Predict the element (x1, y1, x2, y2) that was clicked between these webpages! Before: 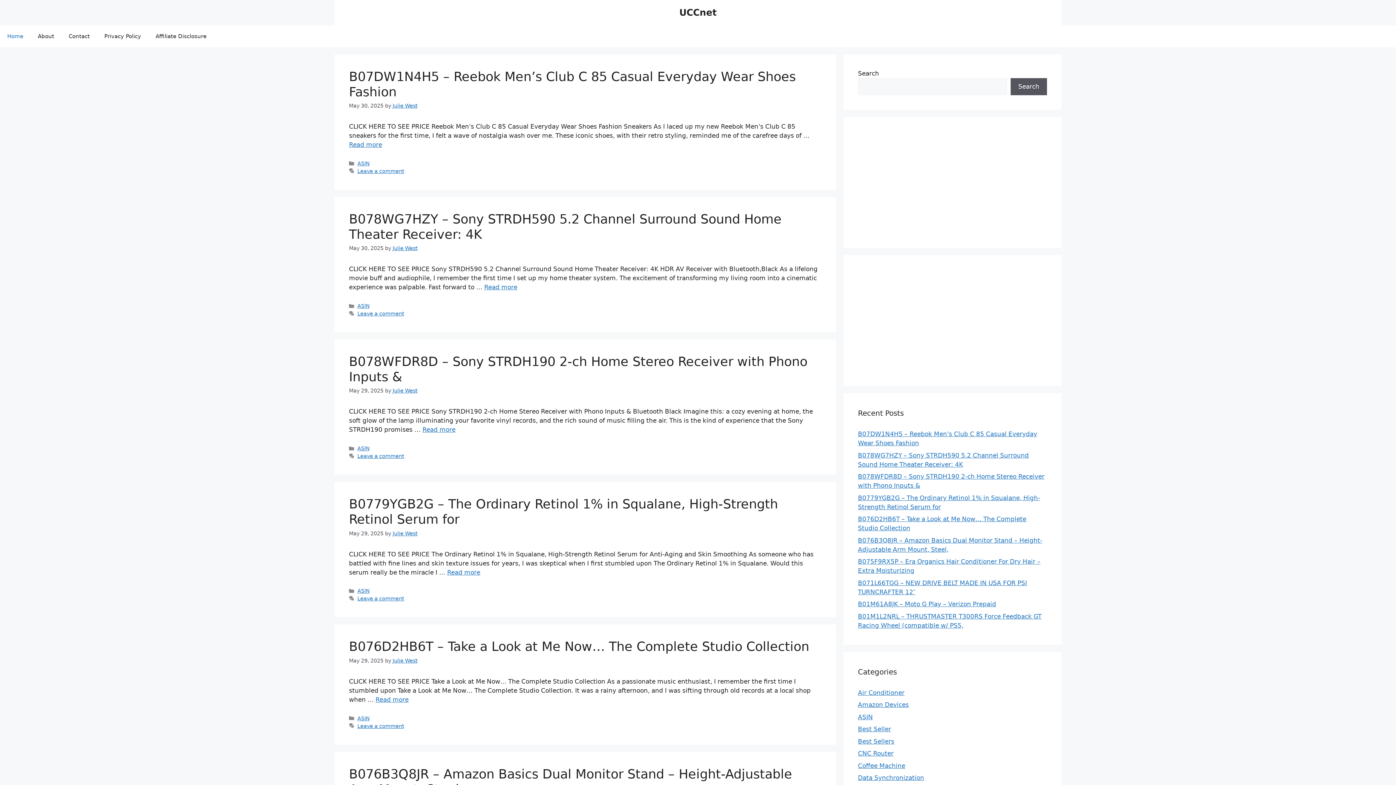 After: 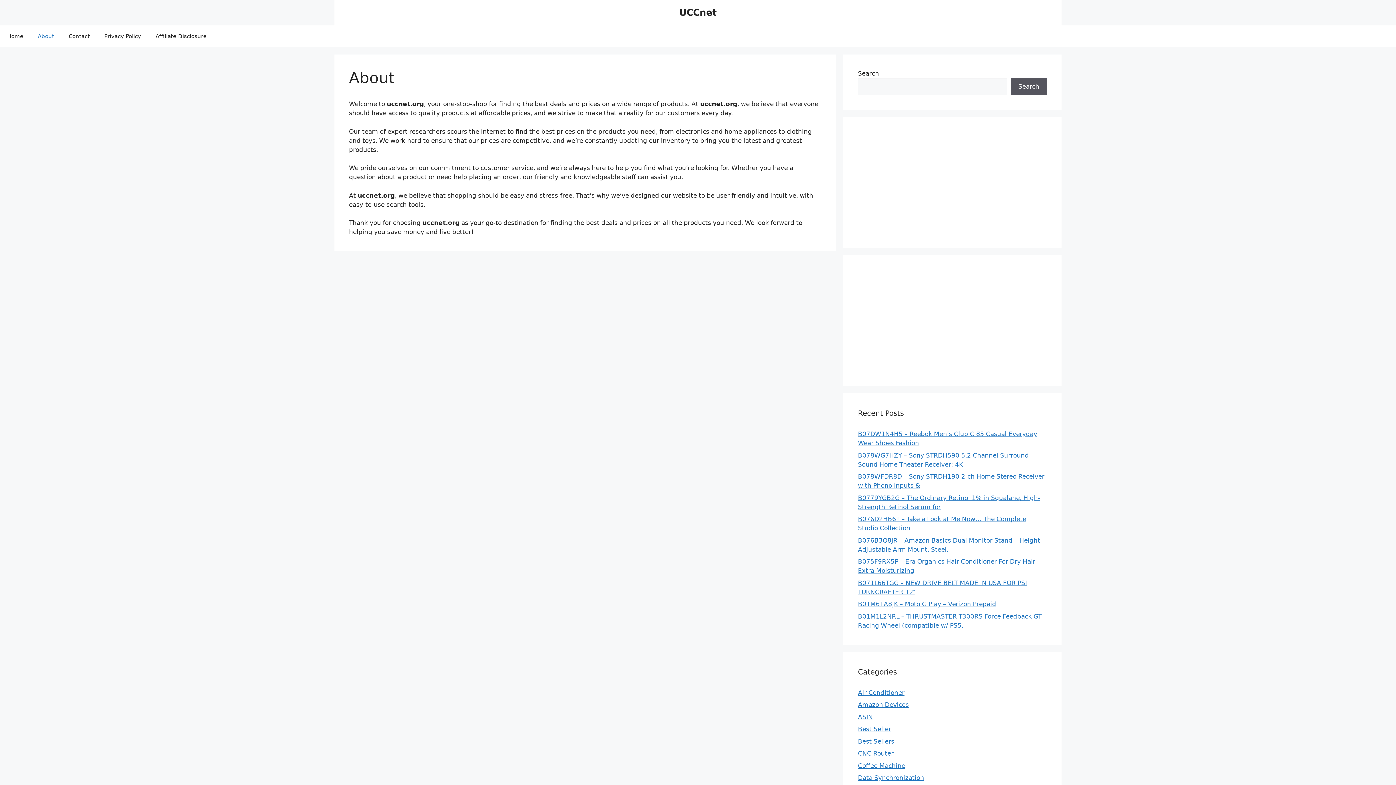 Action: bbox: (30, 25, 61, 47) label: About